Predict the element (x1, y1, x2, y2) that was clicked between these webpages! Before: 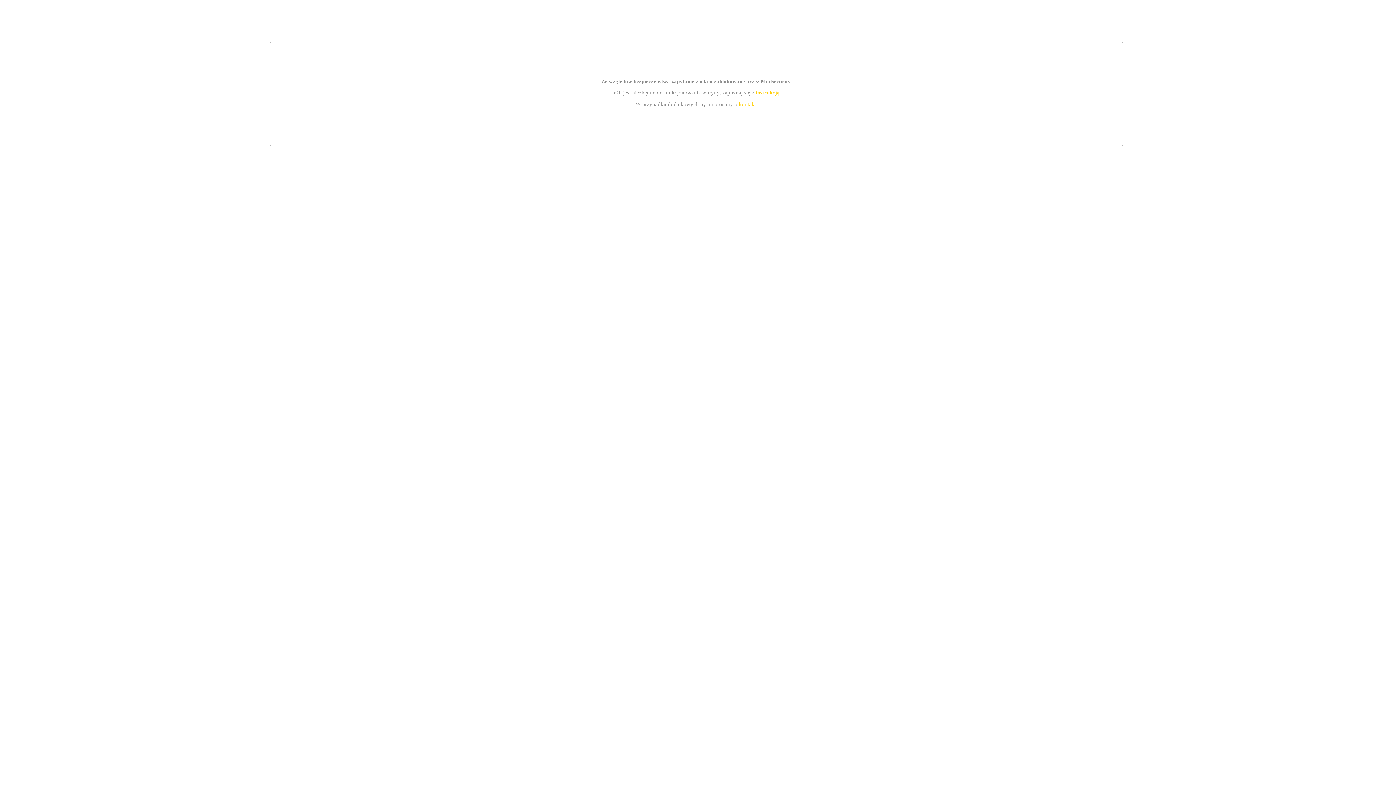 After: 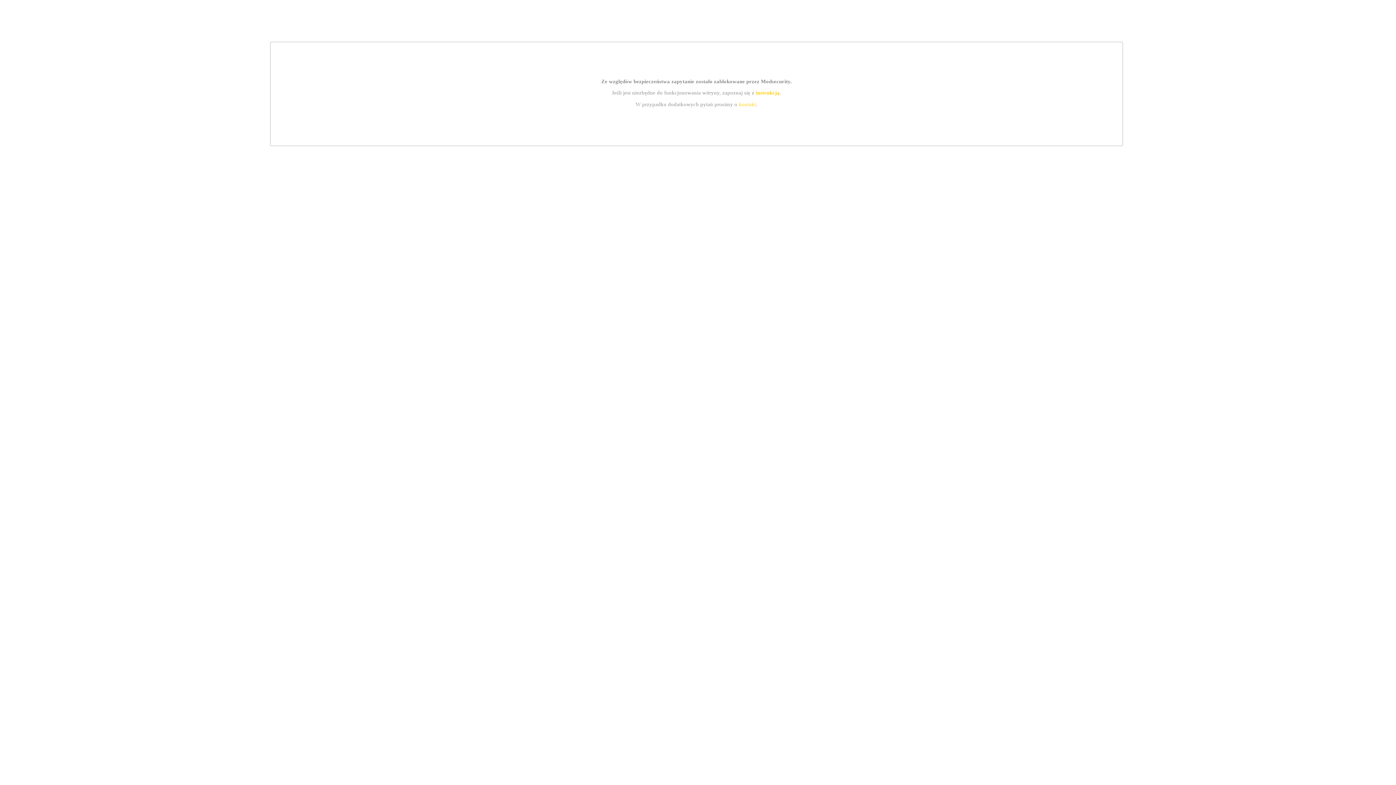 Action: bbox: (755, 89, 779, 95) label: instrukcją